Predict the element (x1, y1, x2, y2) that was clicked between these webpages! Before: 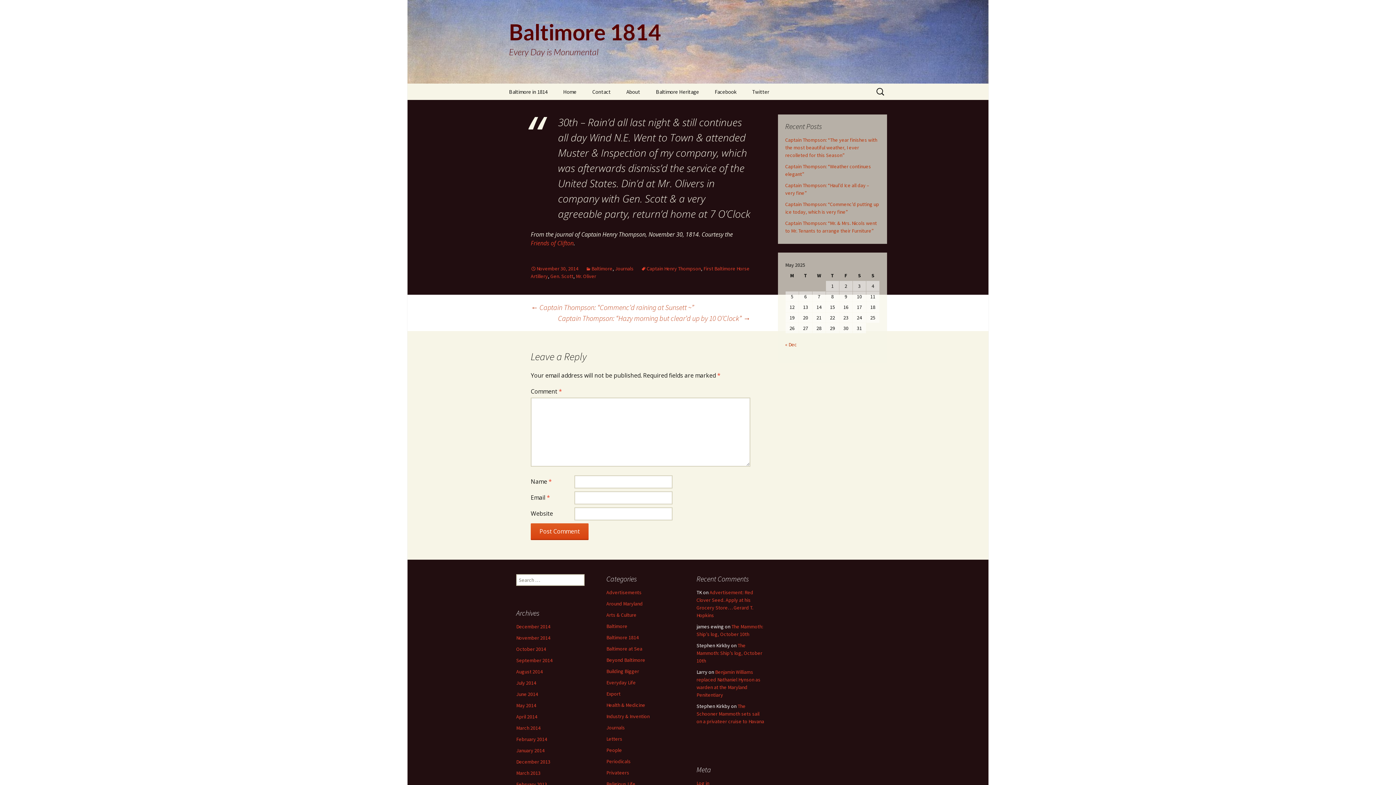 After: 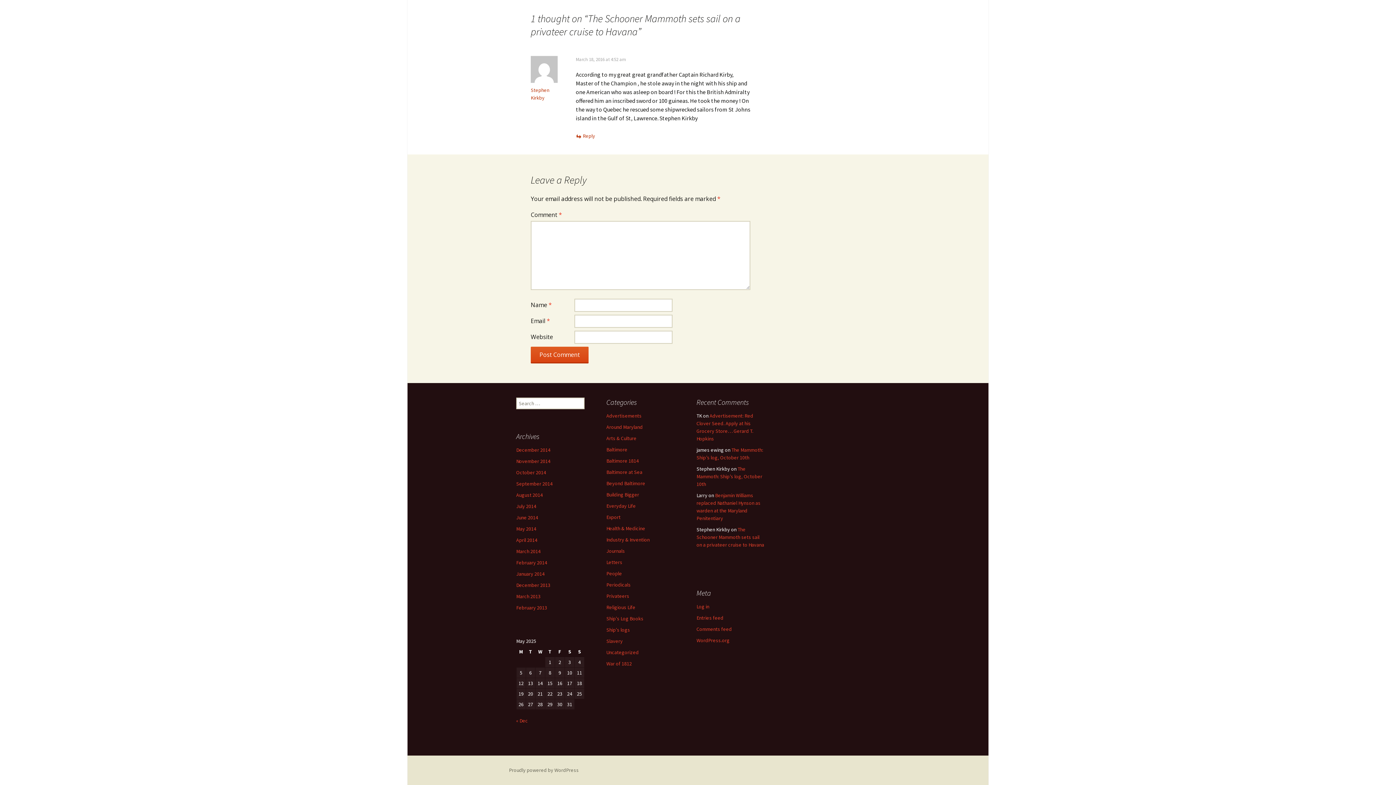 Action: label: The Schooner Mammoth sets sail on a privateer cruise to Havana bbox: (696, 703, 764, 725)